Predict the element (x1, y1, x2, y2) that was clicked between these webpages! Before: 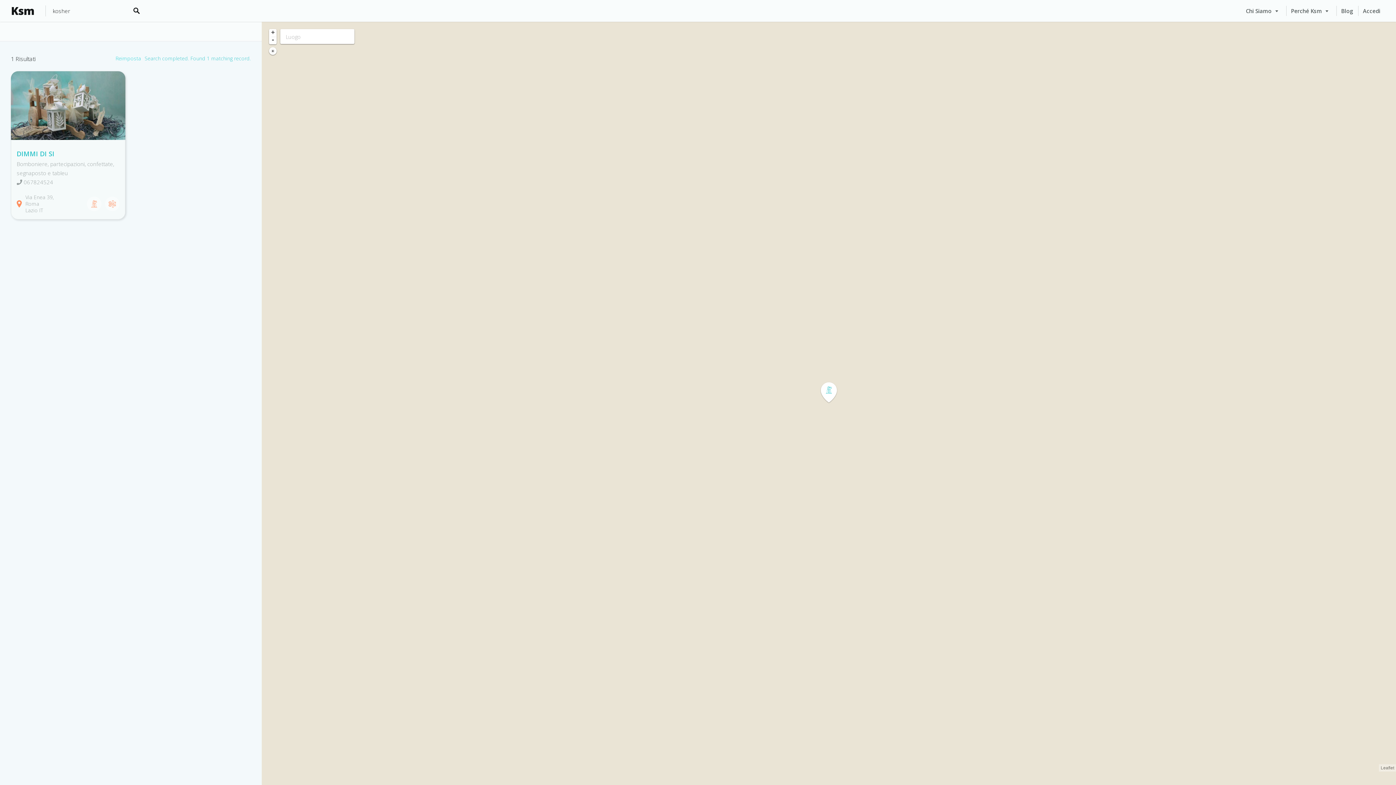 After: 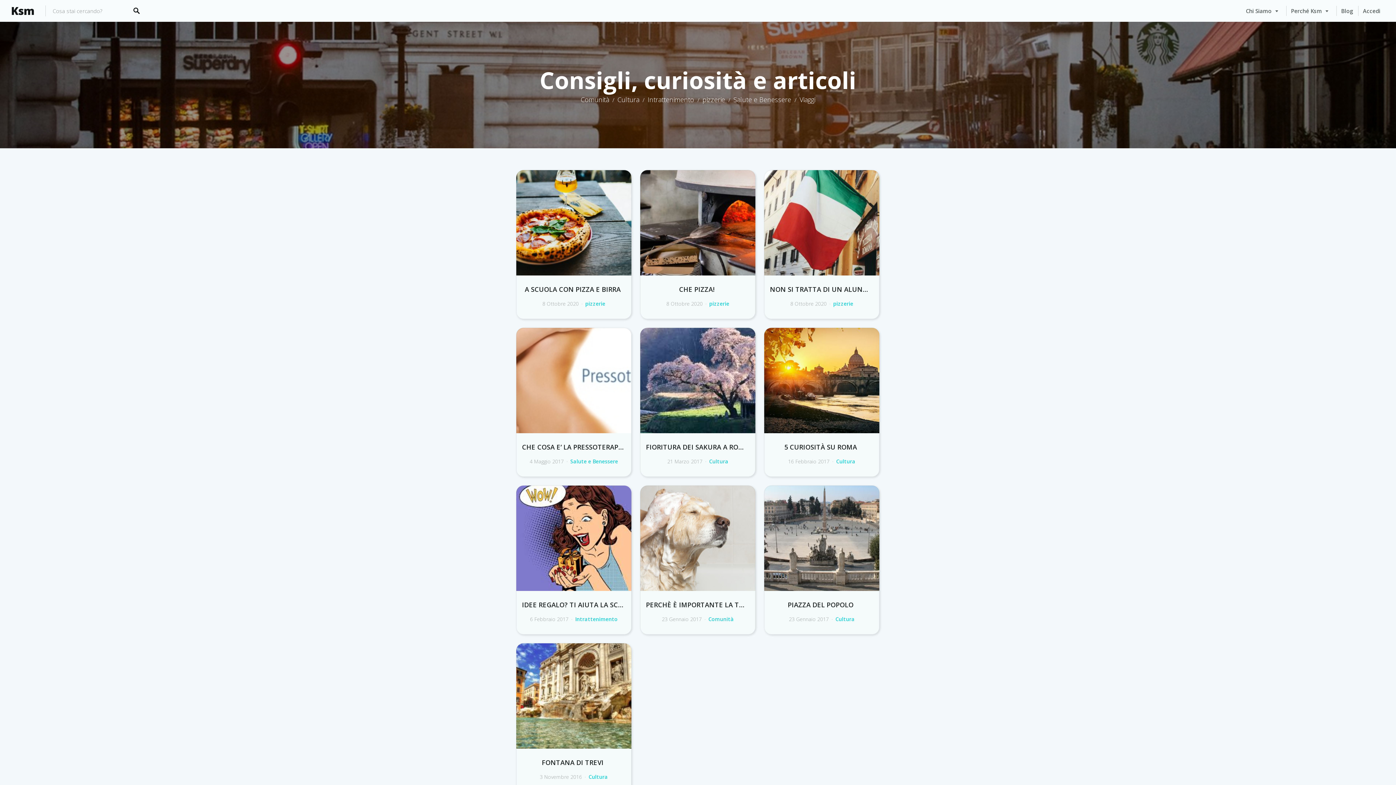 Action: bbox: (1336, 0, 1358, 21) label: Blog